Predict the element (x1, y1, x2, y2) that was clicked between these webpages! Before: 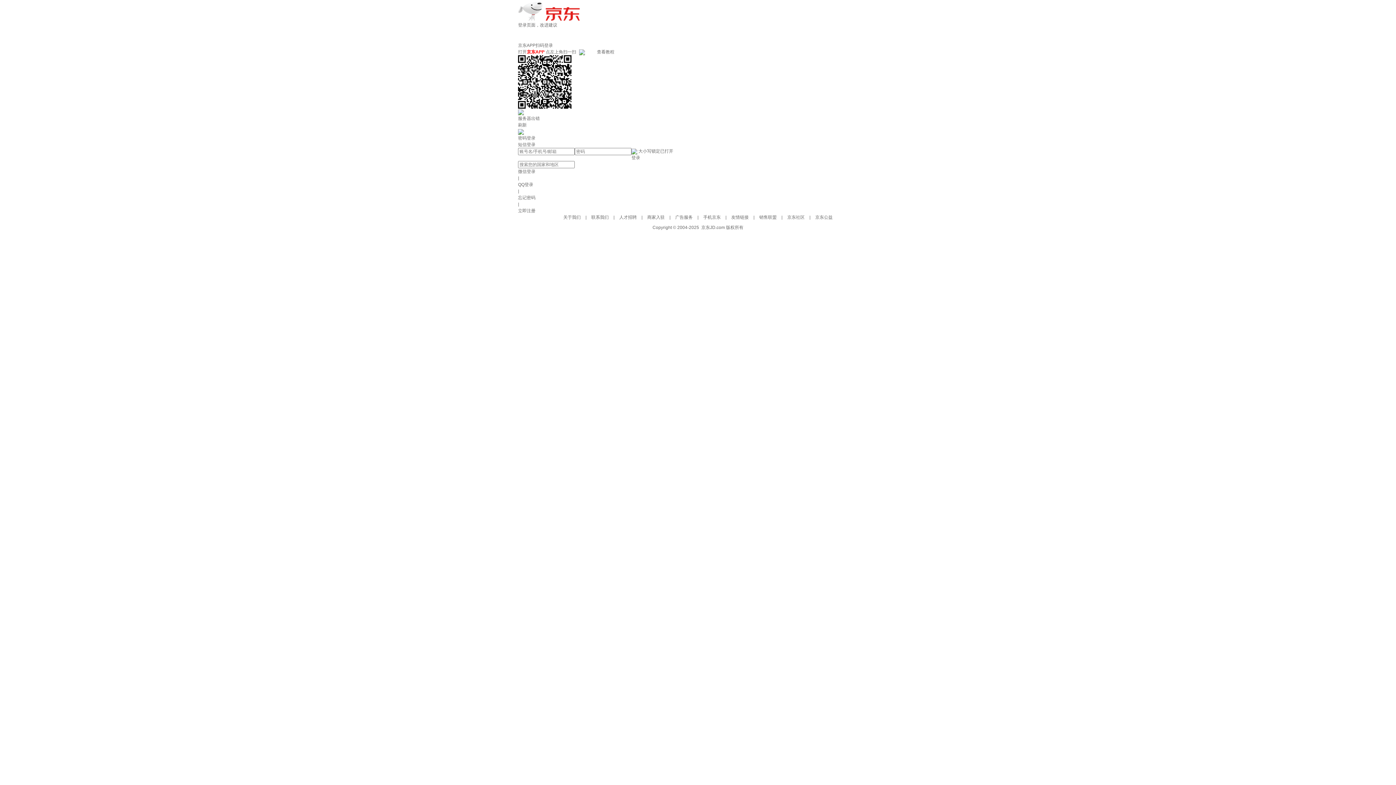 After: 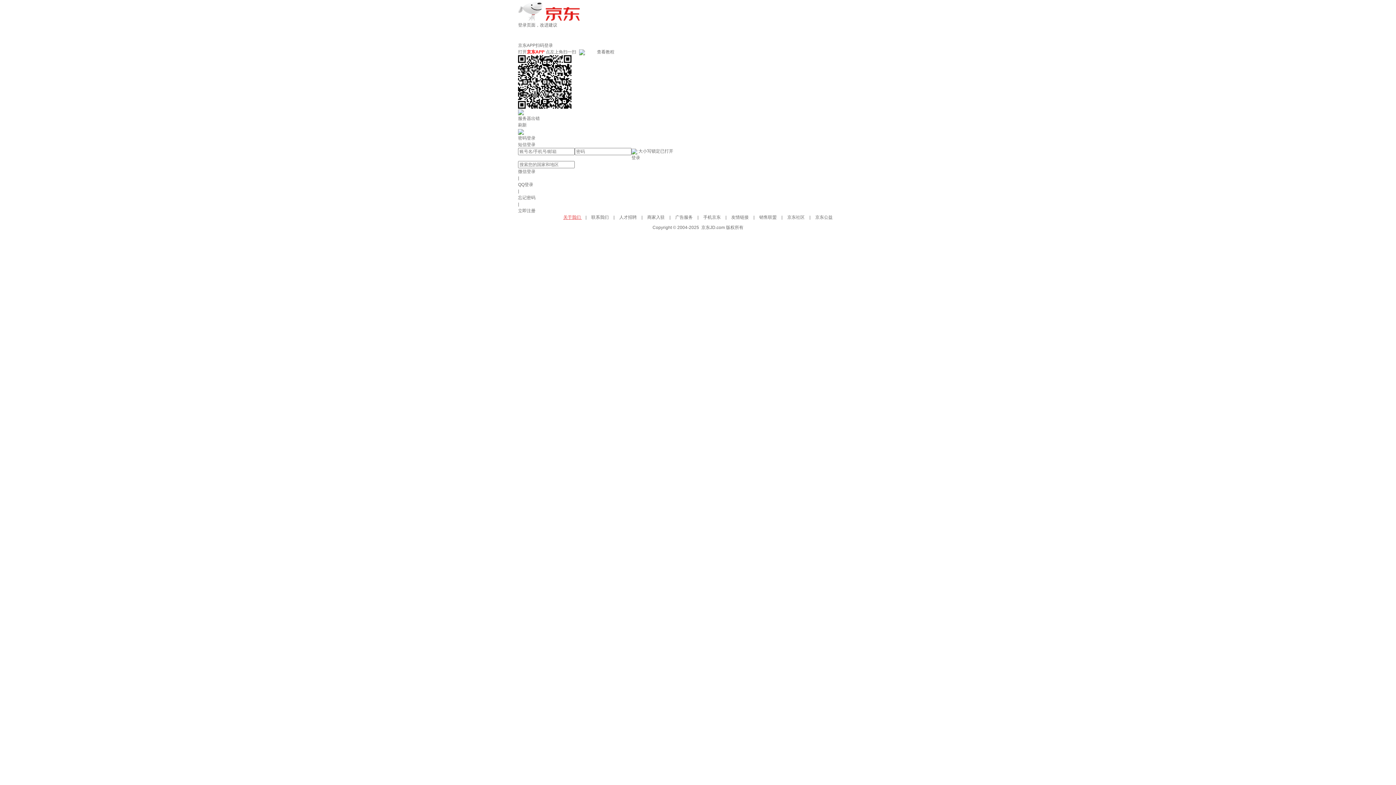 Action: bbox: (563, 214, 582, 220) label: 关于我们 